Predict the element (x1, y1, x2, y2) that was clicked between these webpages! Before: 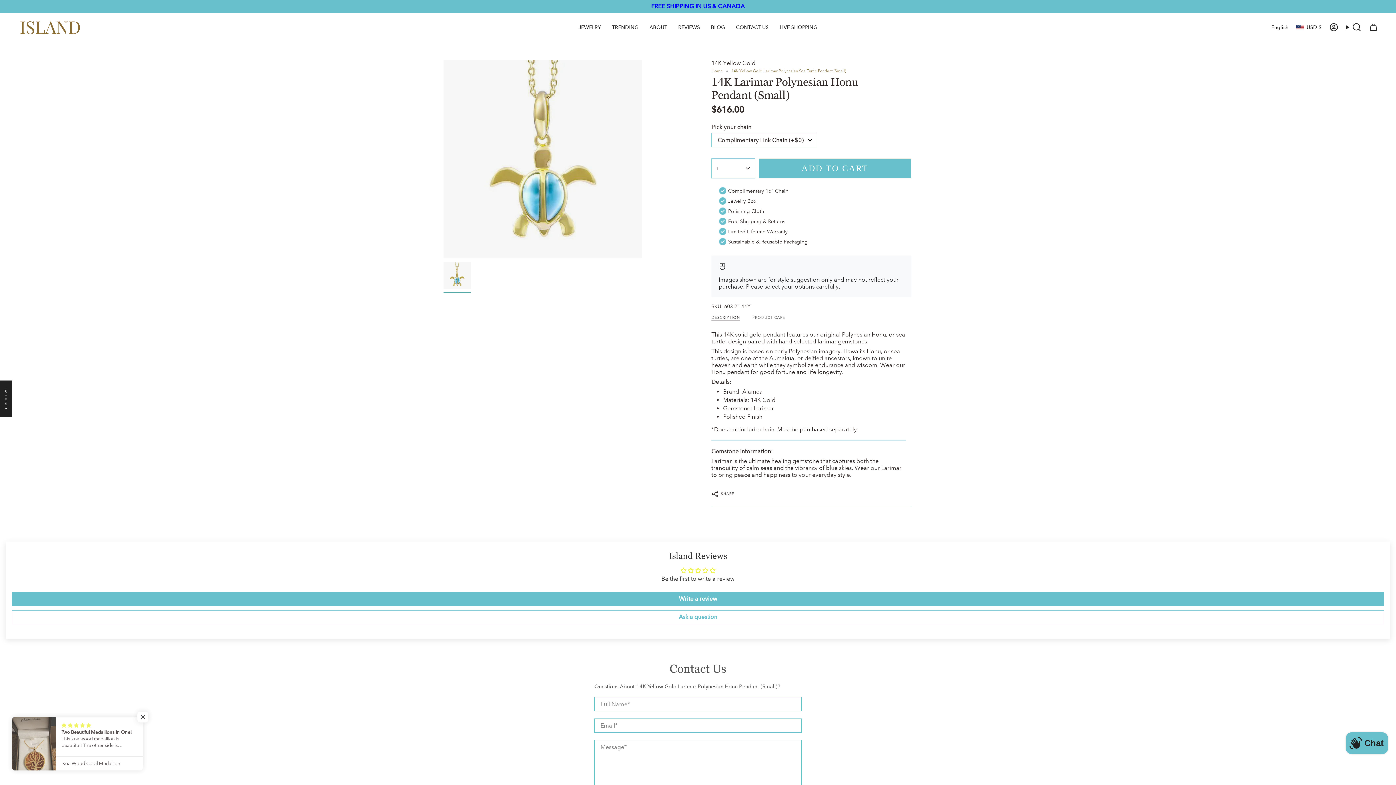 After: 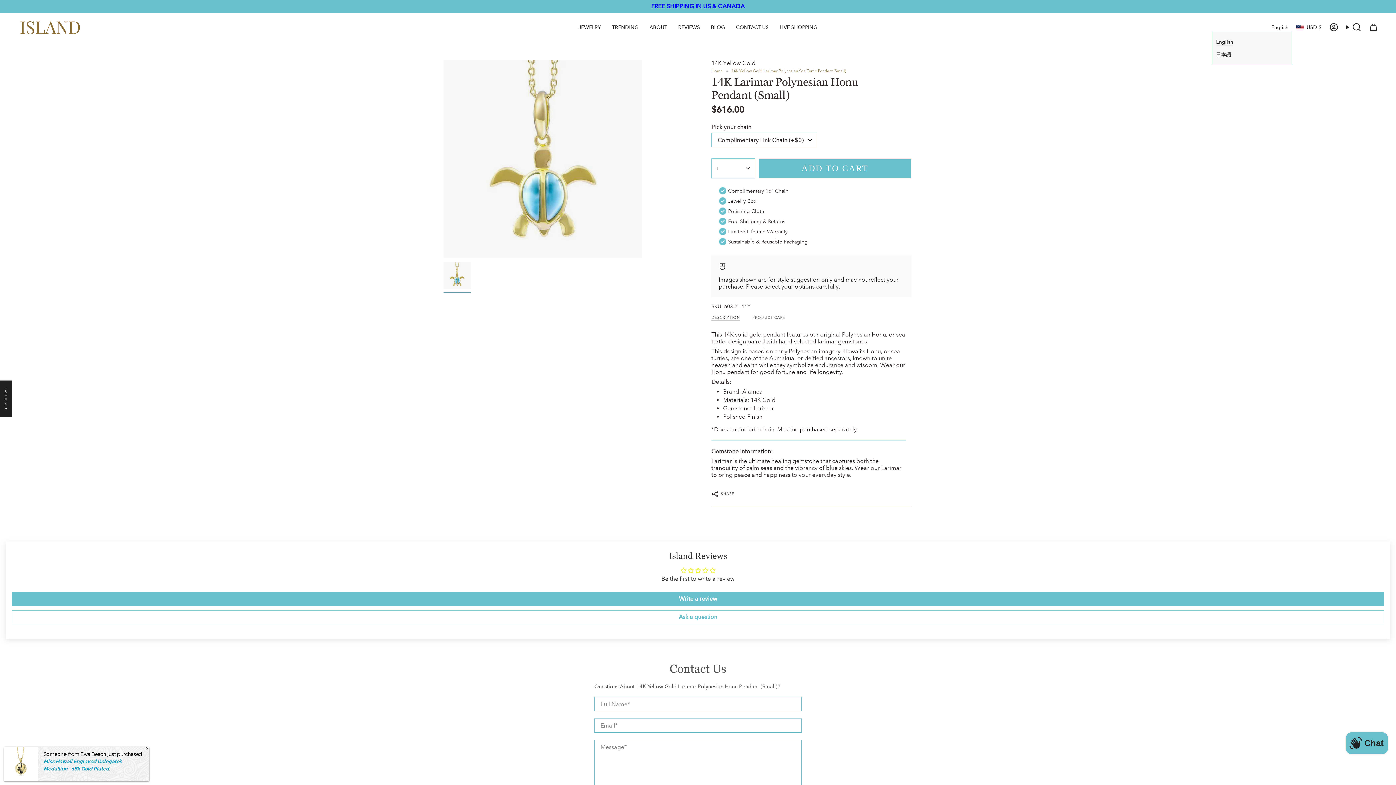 Action: bbox: (1267, 22, 1292, 31) label: English